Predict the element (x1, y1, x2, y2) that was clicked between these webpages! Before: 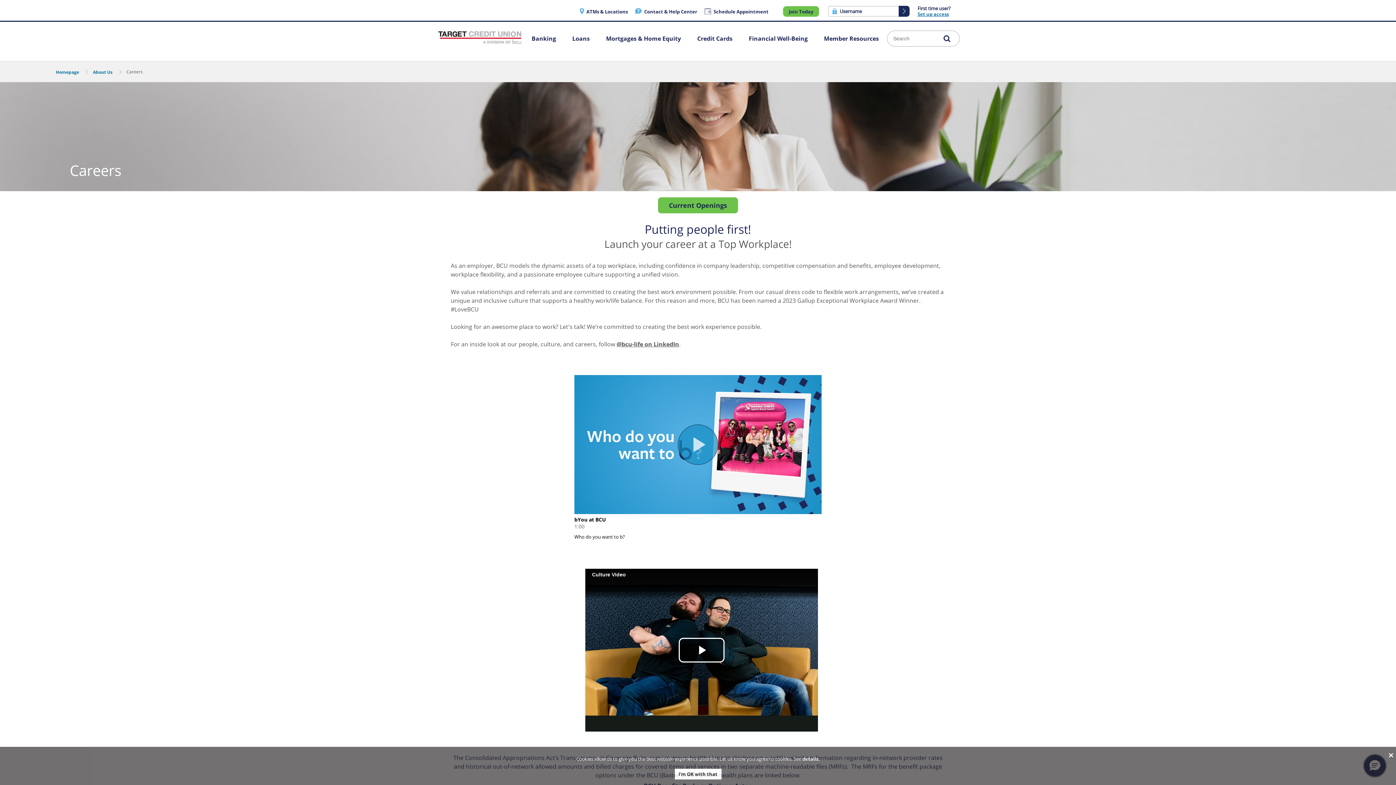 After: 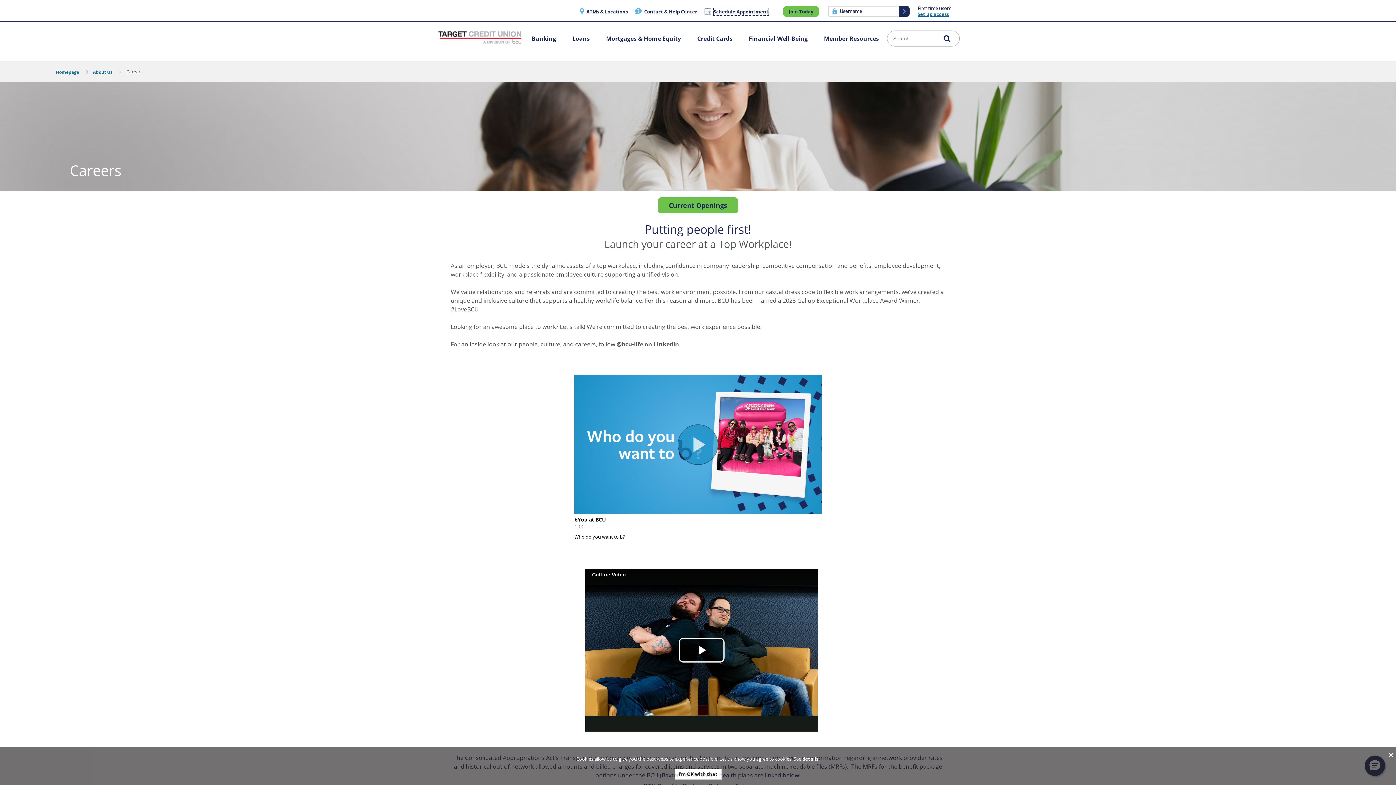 Action: bbox: (713, 8, 768, 14) label: Schedule Appointment